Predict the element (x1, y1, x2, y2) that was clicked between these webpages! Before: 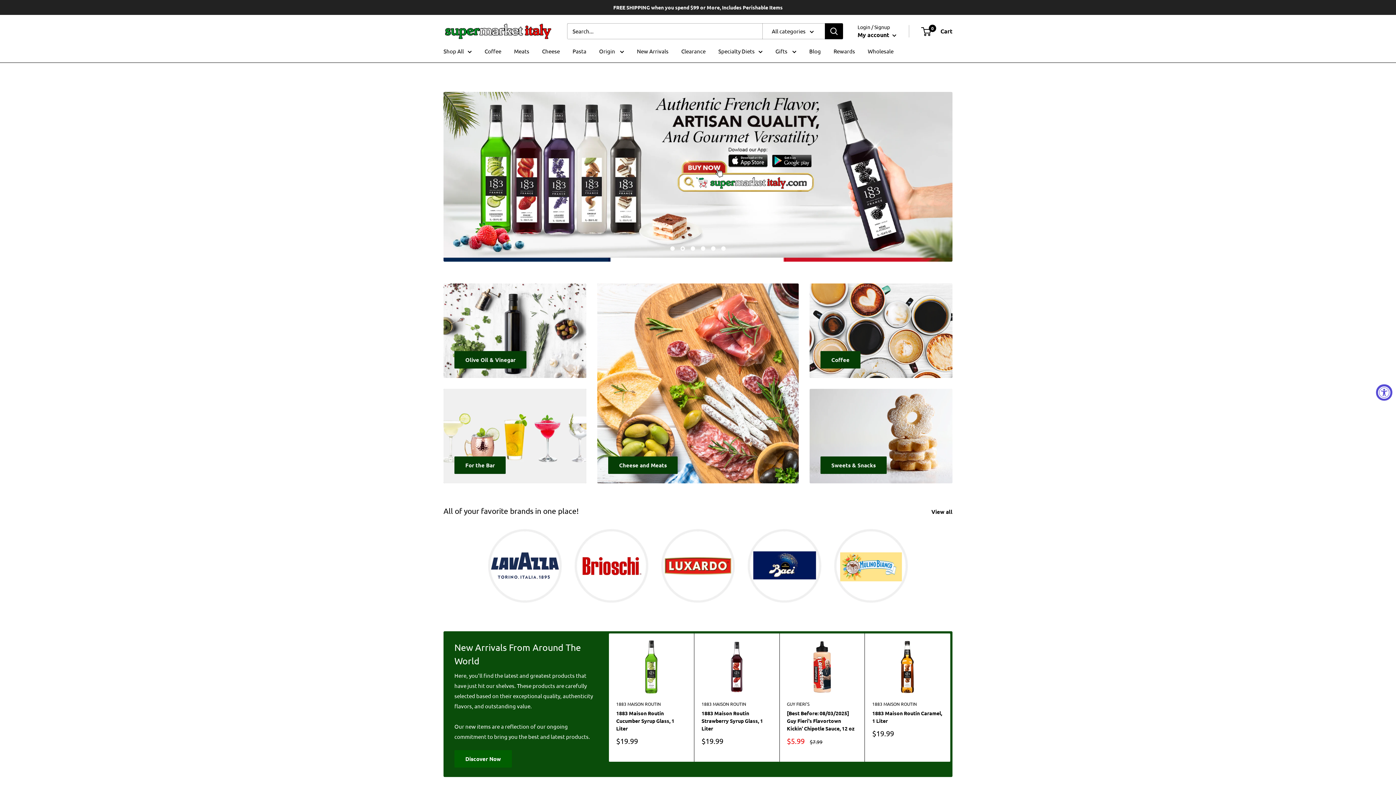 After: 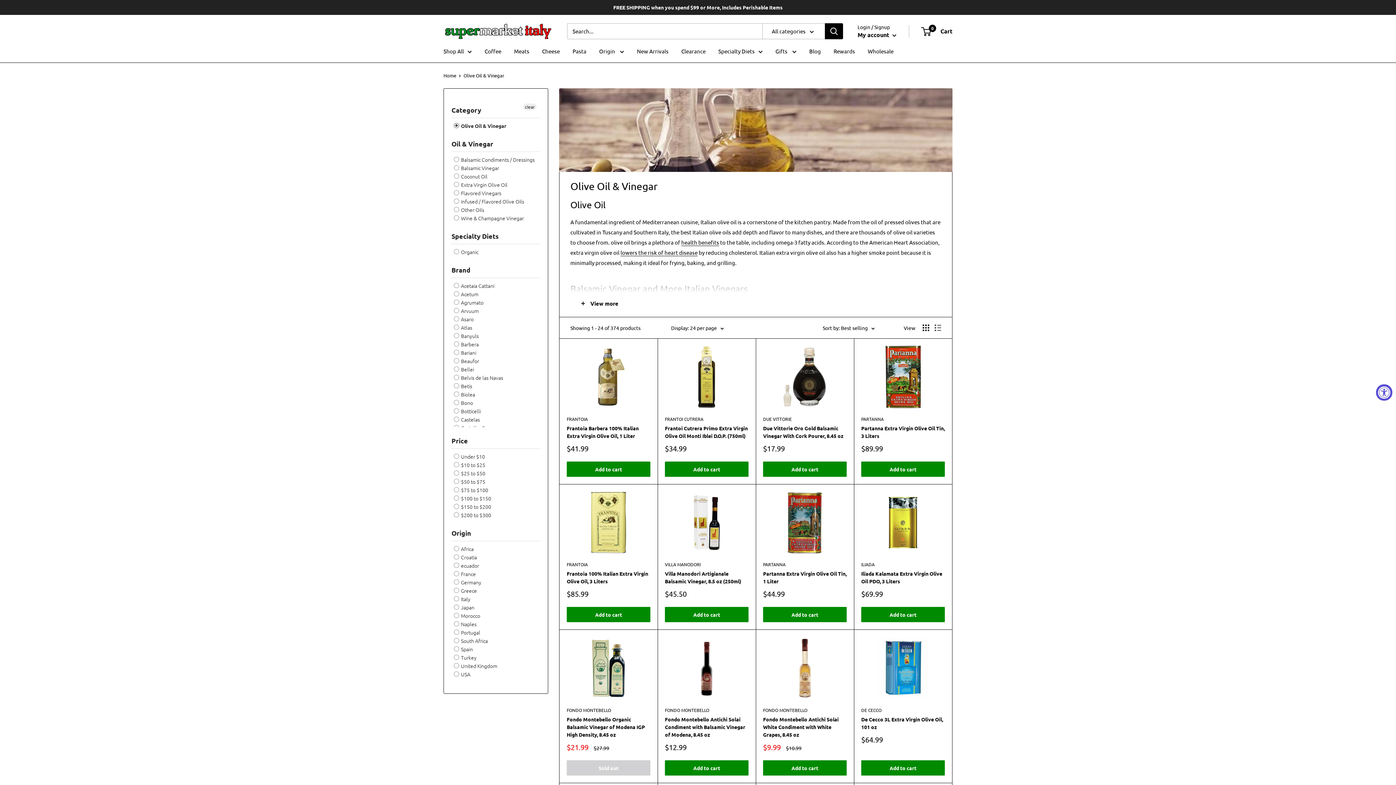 Action: bbox: (443, 283, 586, 378) label: Olive Oil & Vinegar